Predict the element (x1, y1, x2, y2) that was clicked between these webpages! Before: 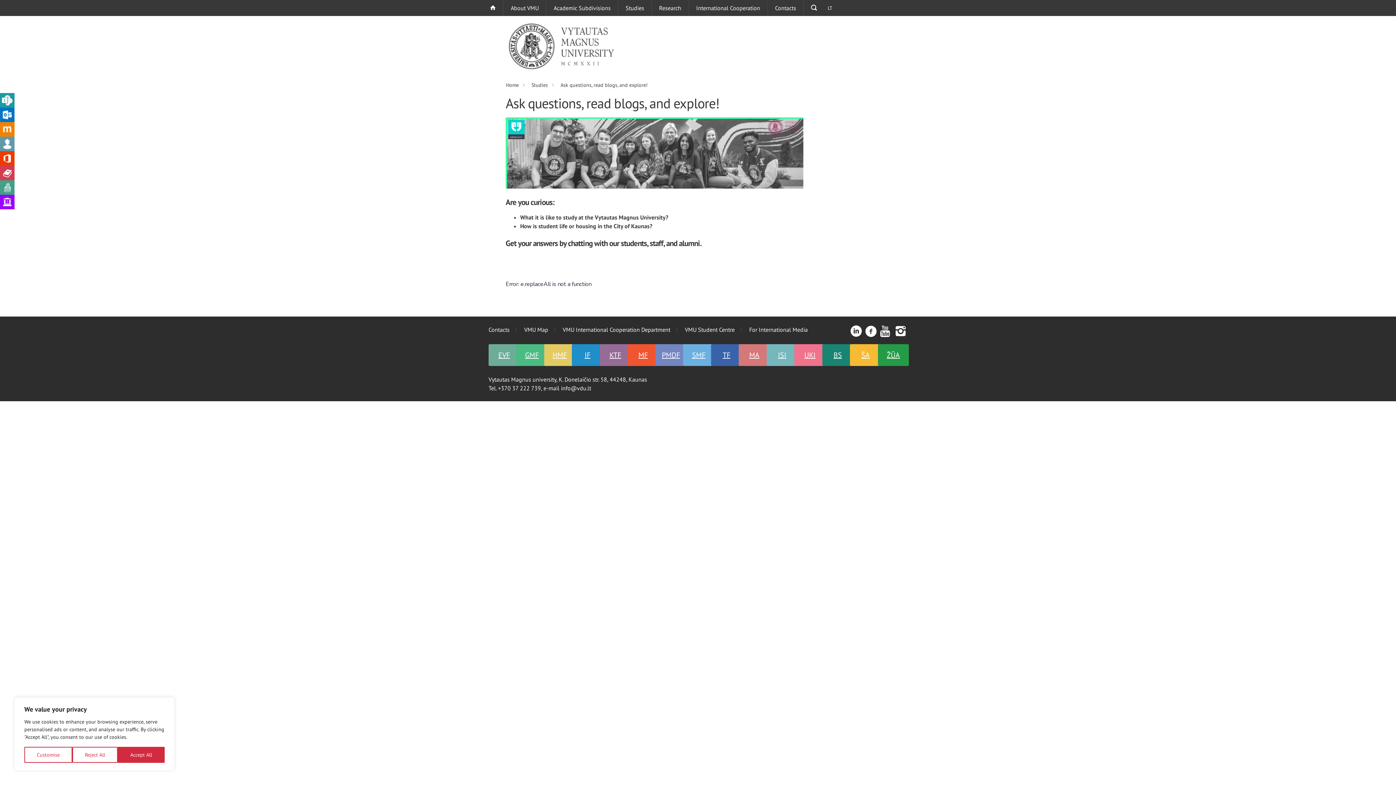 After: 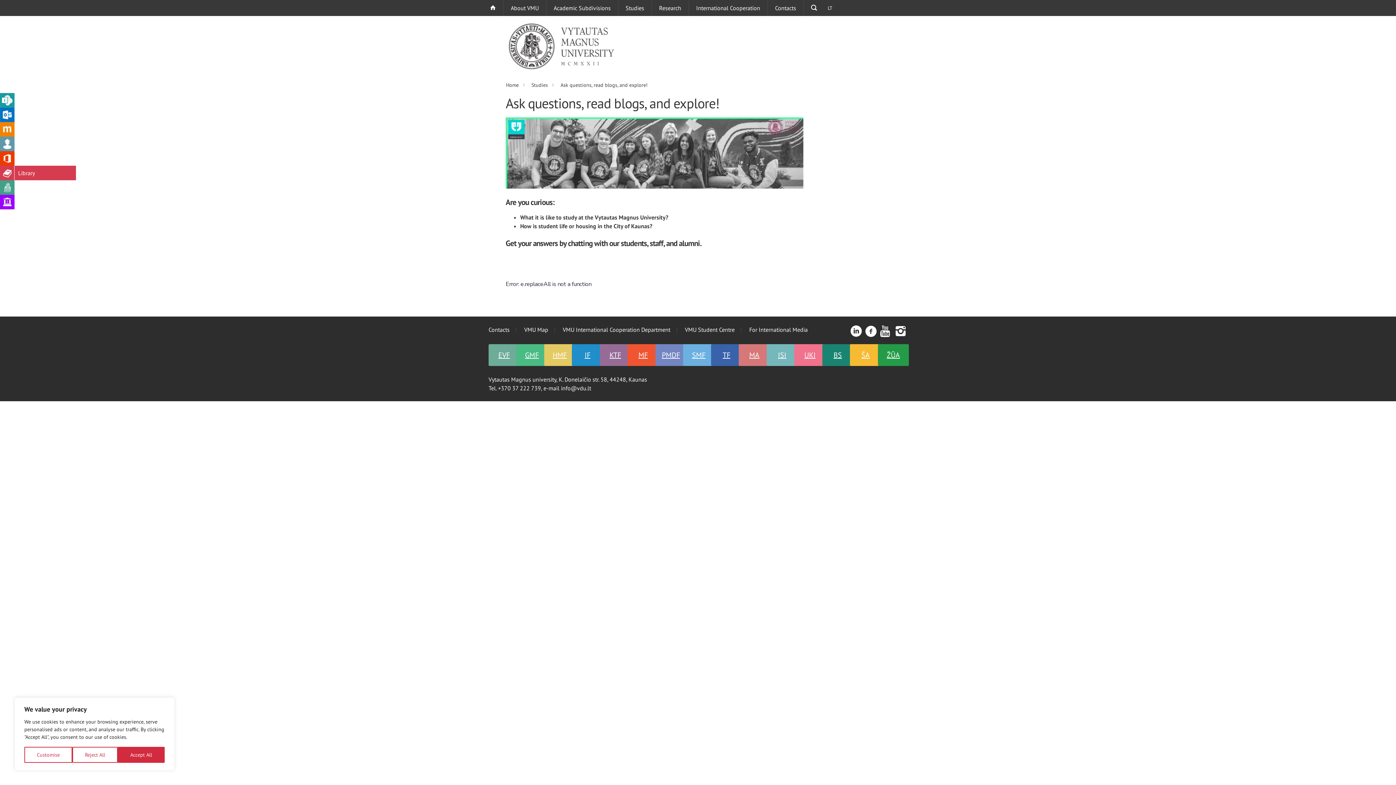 Action: bbox: (0, 165, 14, 180) label: Library